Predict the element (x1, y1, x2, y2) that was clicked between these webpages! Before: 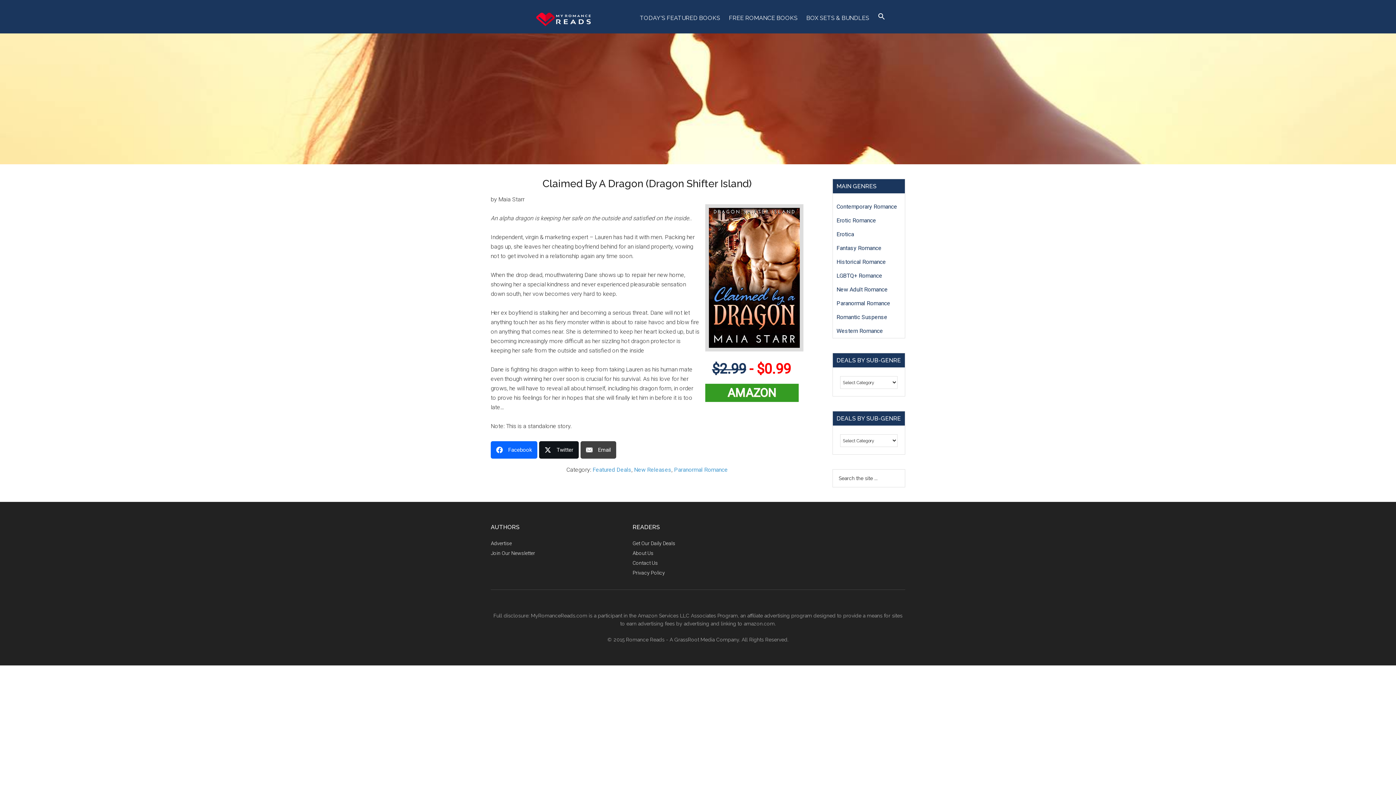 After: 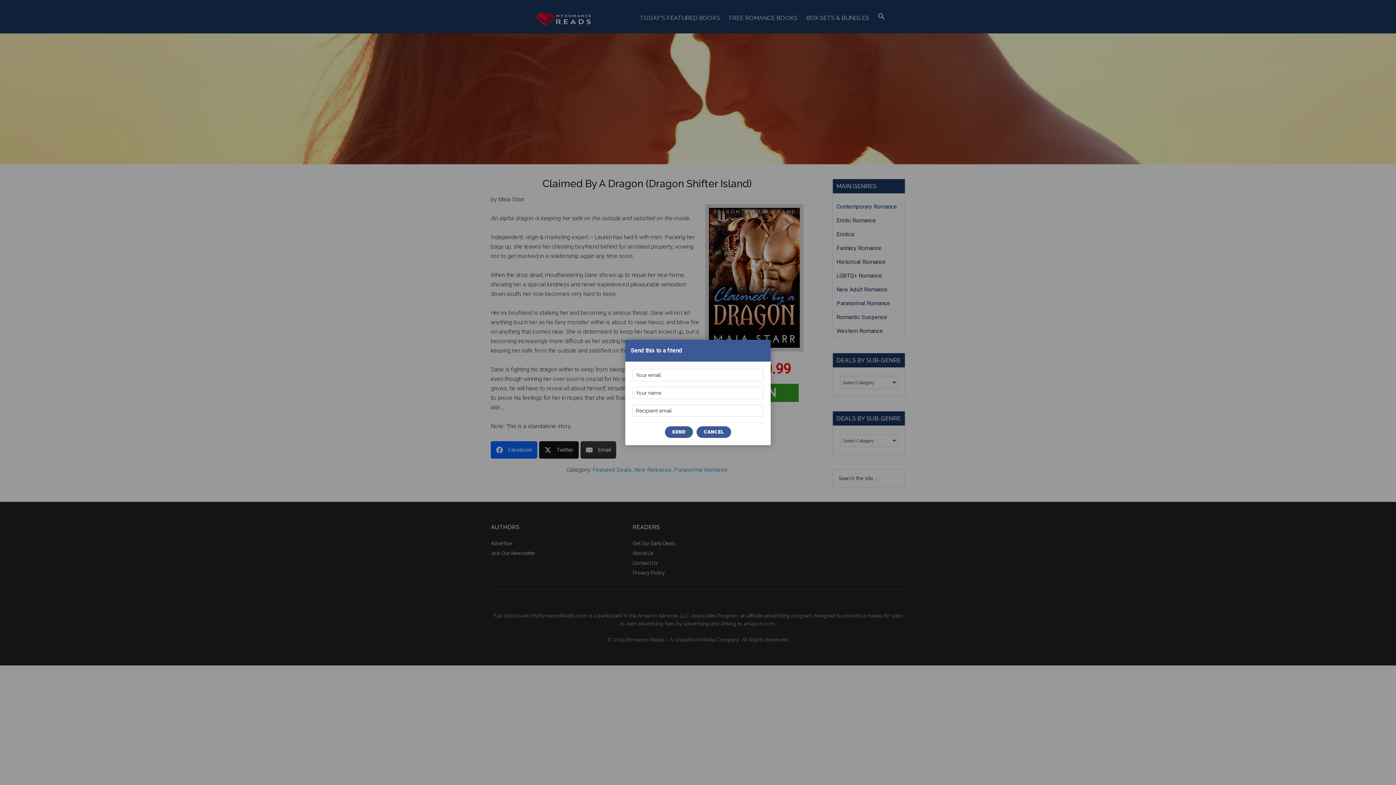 Action: label: Email bbox: (580, 441, 616, 458)